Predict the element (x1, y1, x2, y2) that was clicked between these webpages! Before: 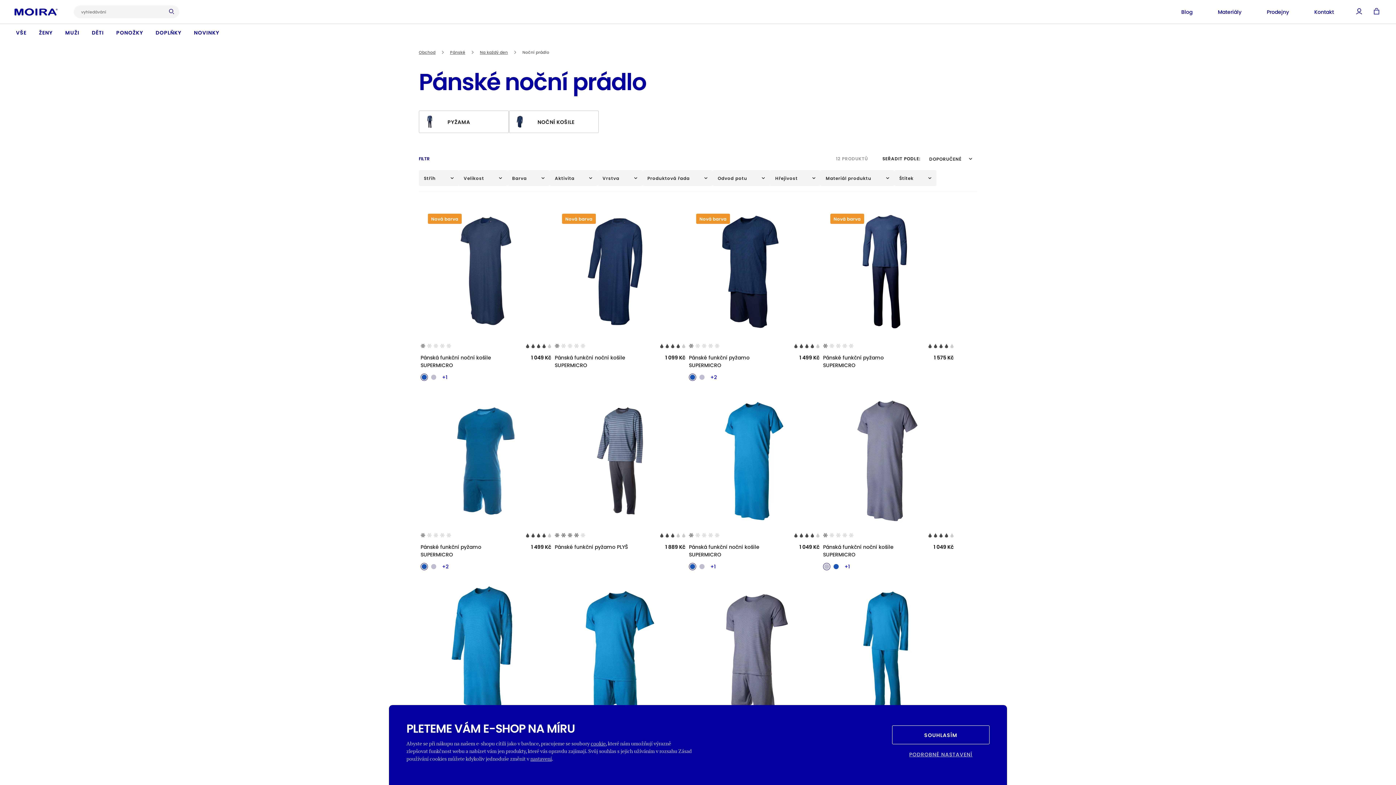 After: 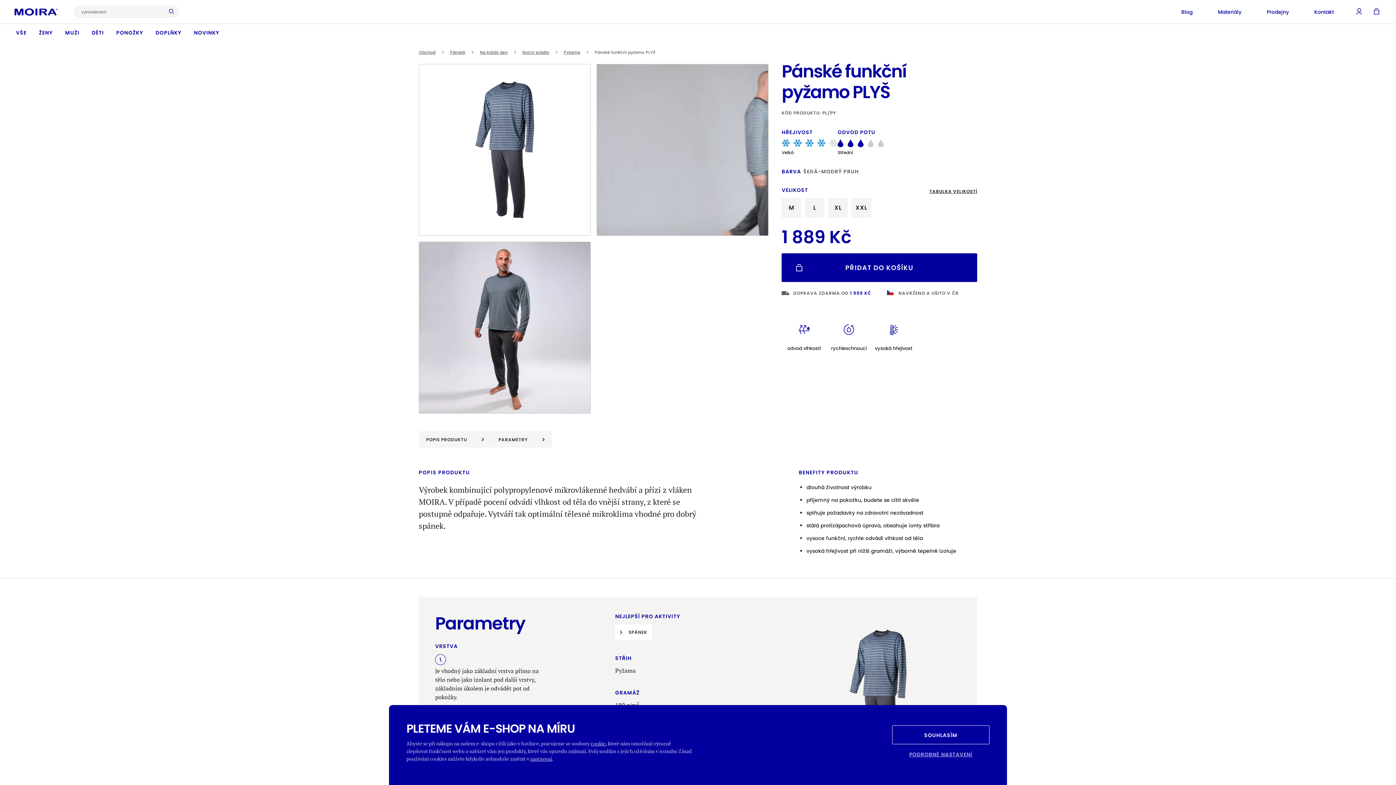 Action: label: Pánské funkční pyžamo PLYŠ
1 889 Kč bbox: (553, 394, 687, 551)